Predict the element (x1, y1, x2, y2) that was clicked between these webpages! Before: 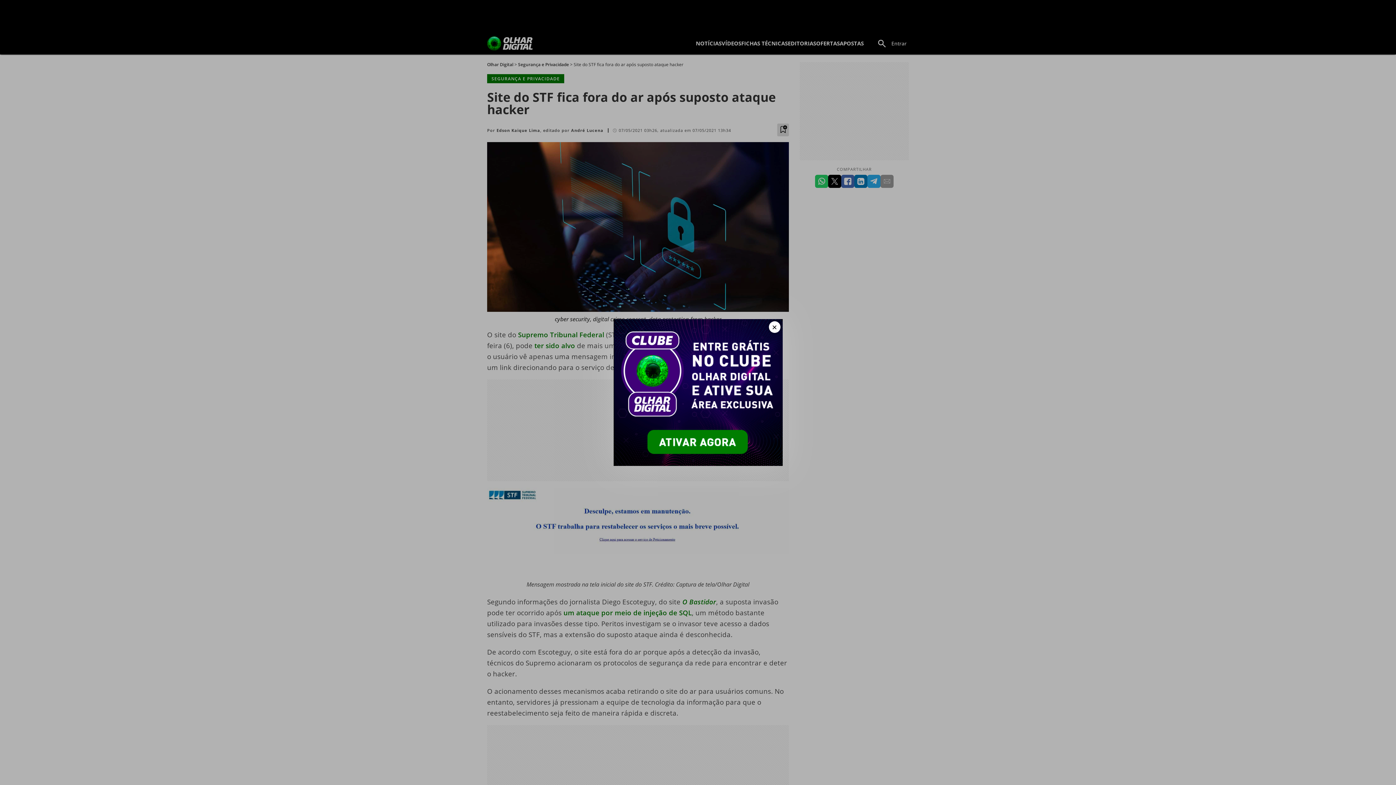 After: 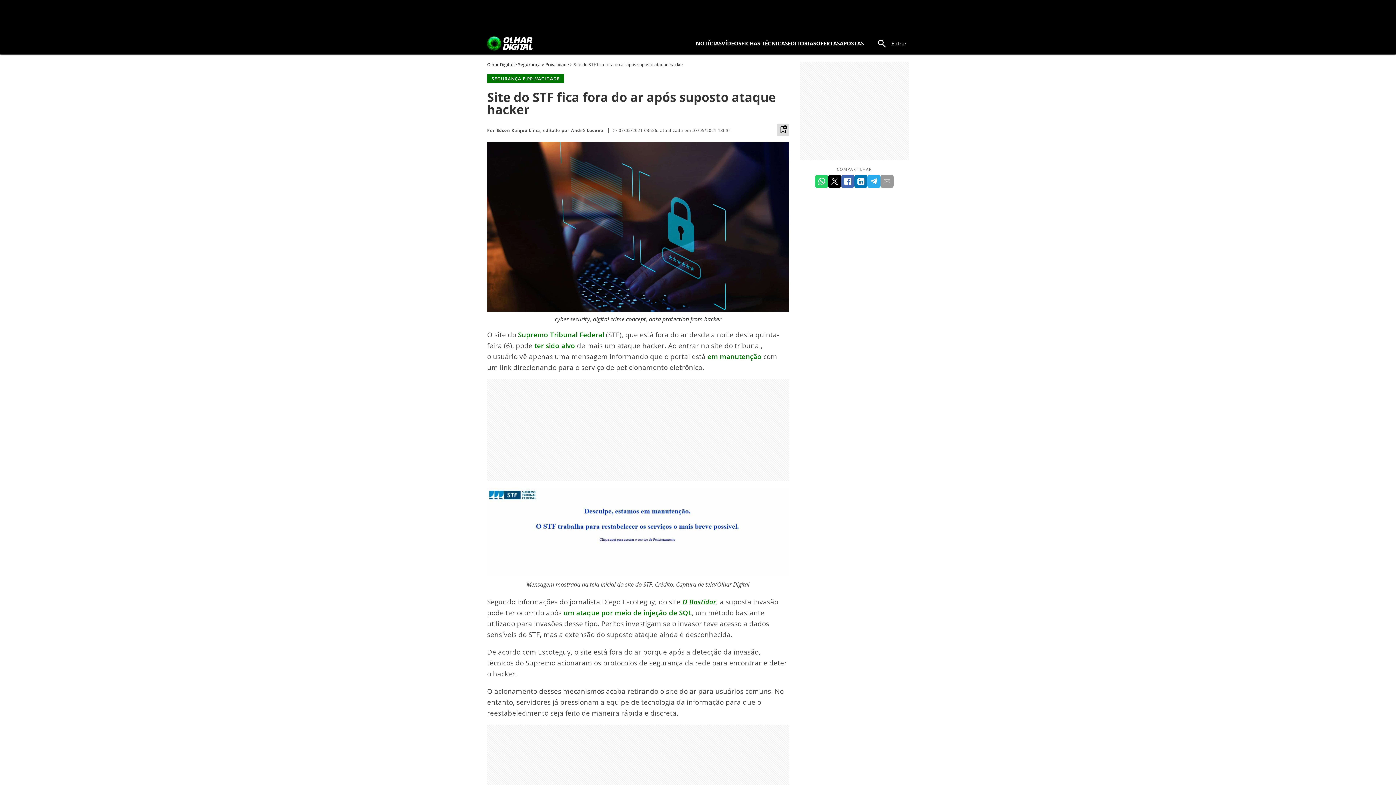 Action: label: Fechar bbox: (768, 321, 780, 333)